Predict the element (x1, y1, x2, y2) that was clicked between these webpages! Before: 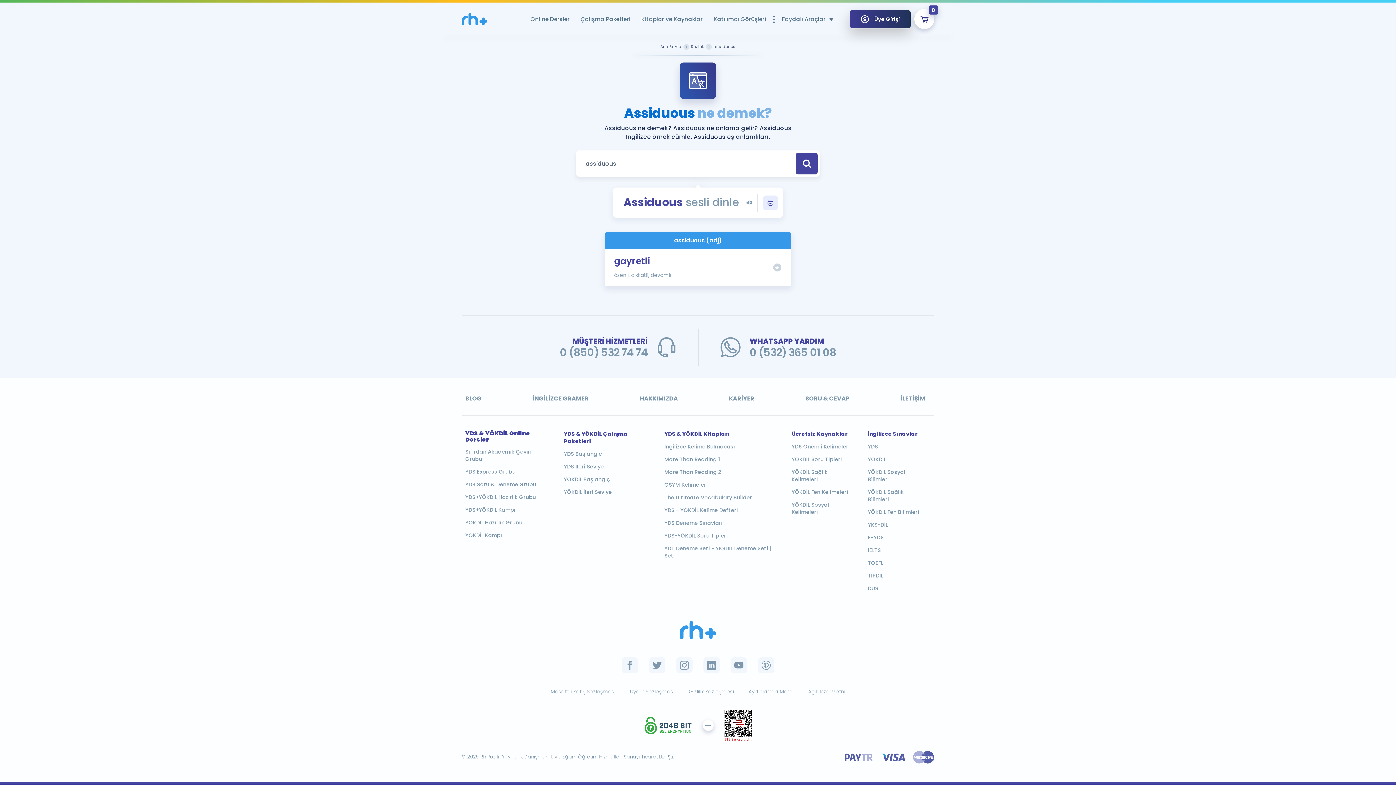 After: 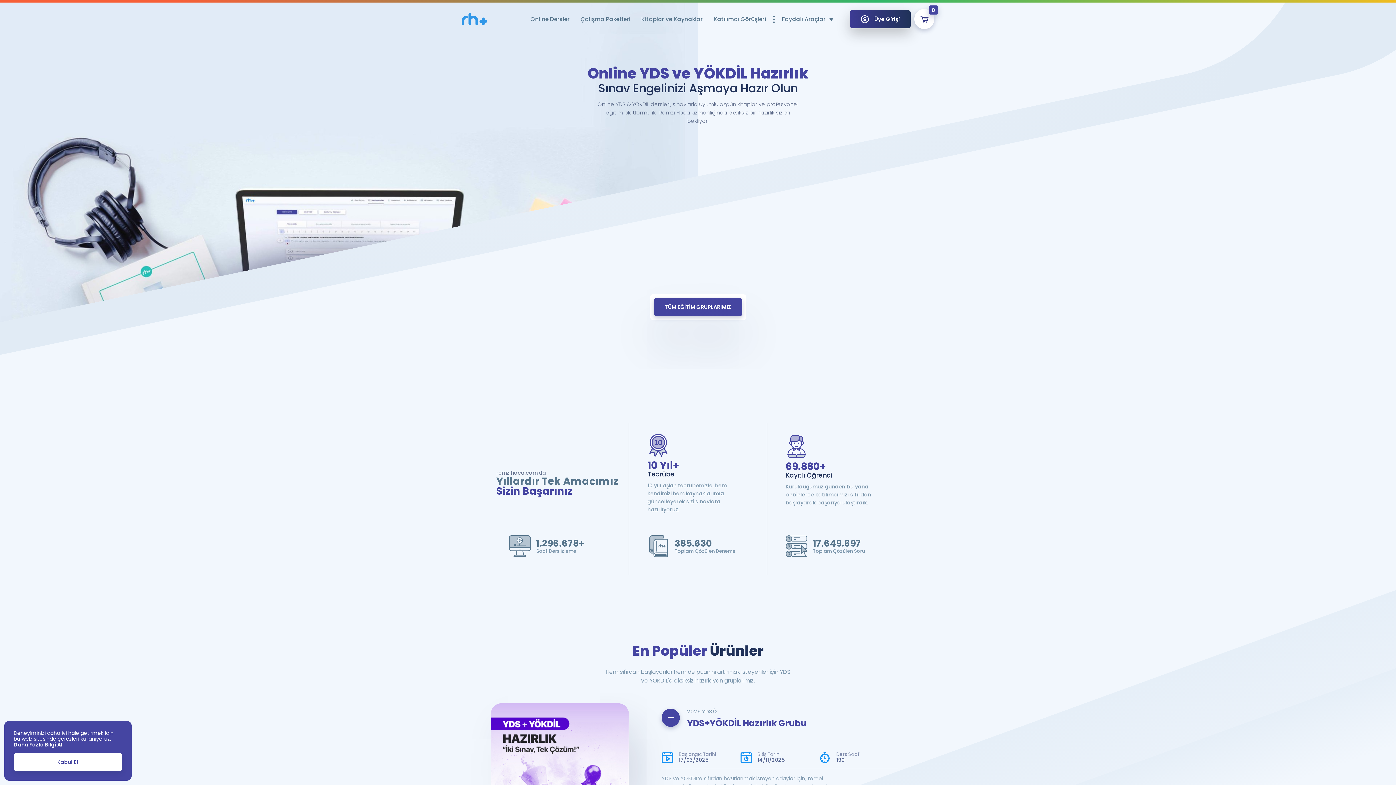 Action: bbox: (660, 44, 681, 48) label: Ana Sayfa